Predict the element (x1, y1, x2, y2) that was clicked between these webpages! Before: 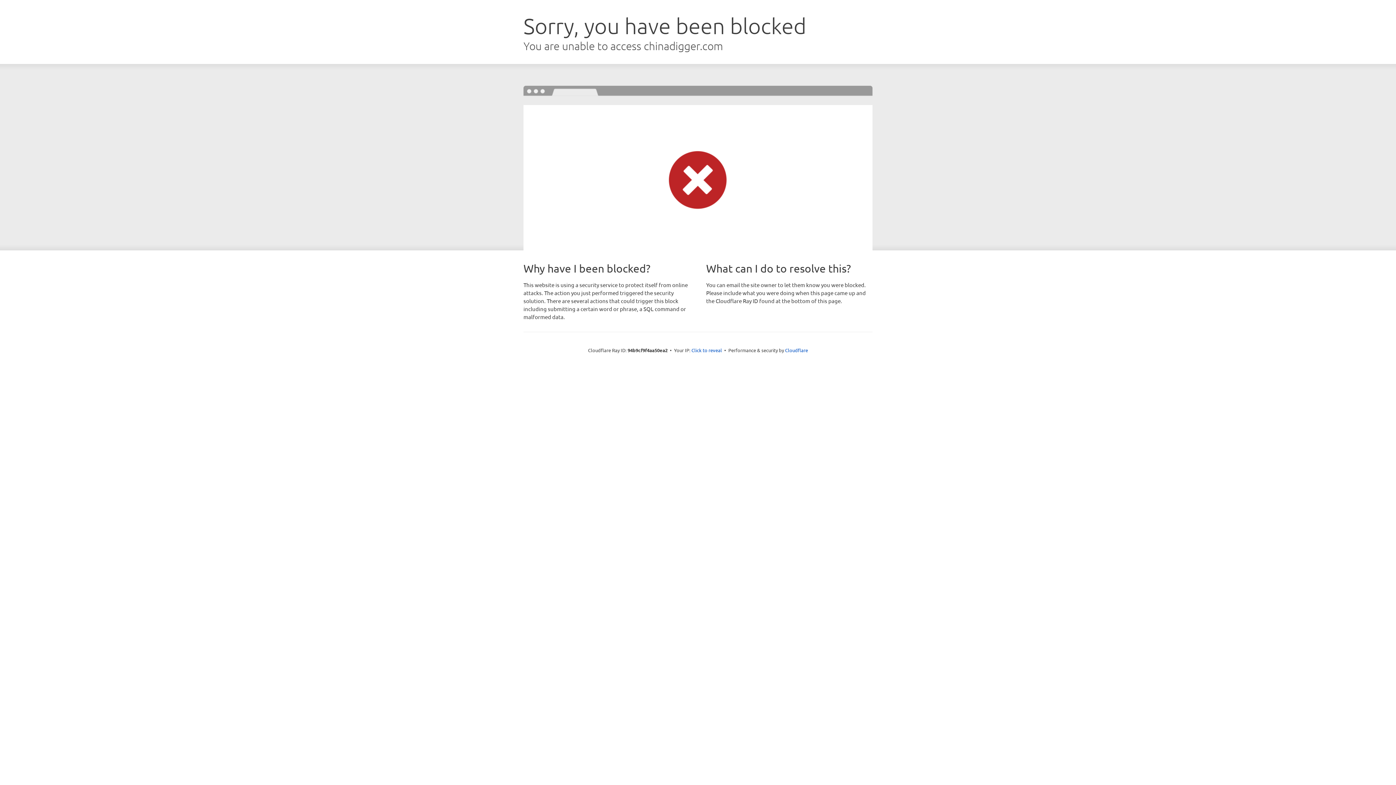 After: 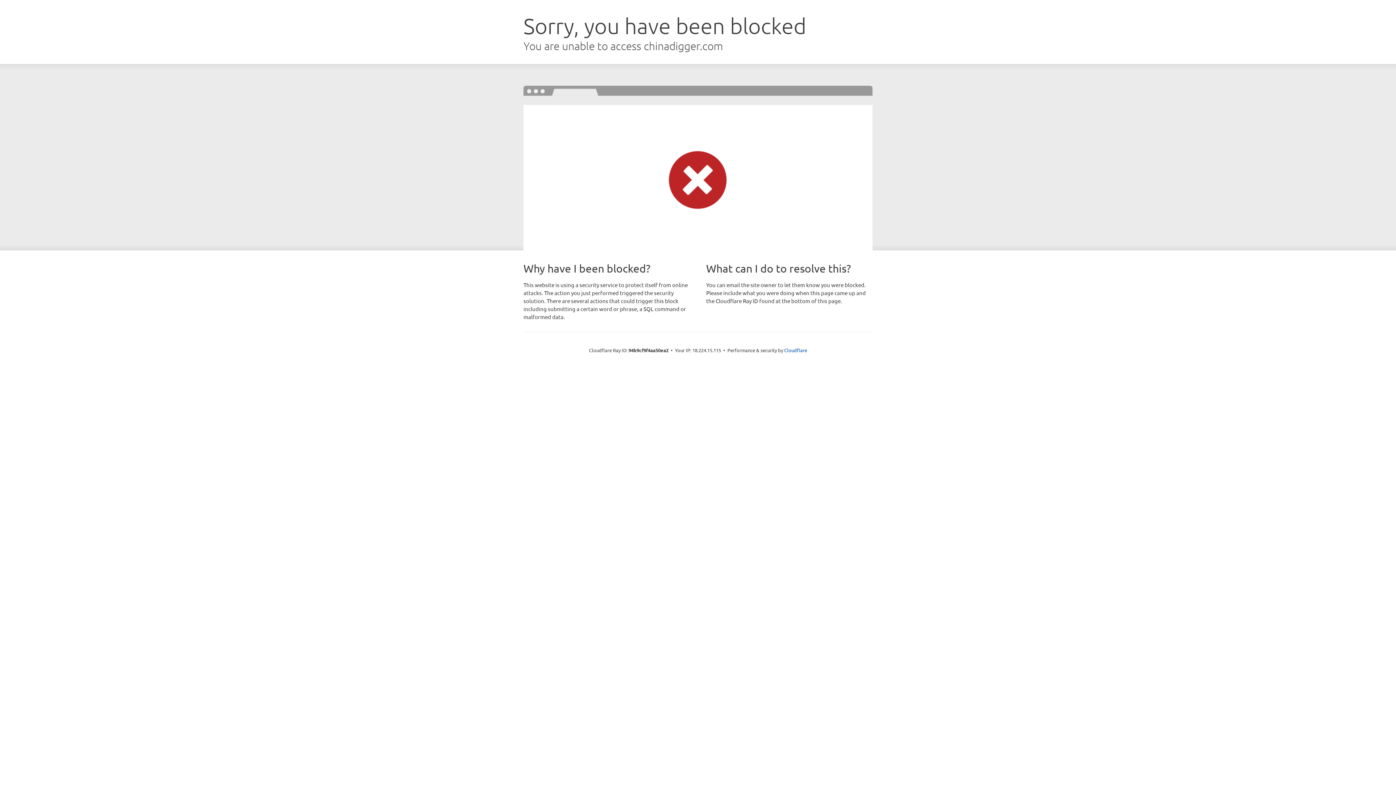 Action: label: Click to reveal bbox: (691, 346, 722, 353)